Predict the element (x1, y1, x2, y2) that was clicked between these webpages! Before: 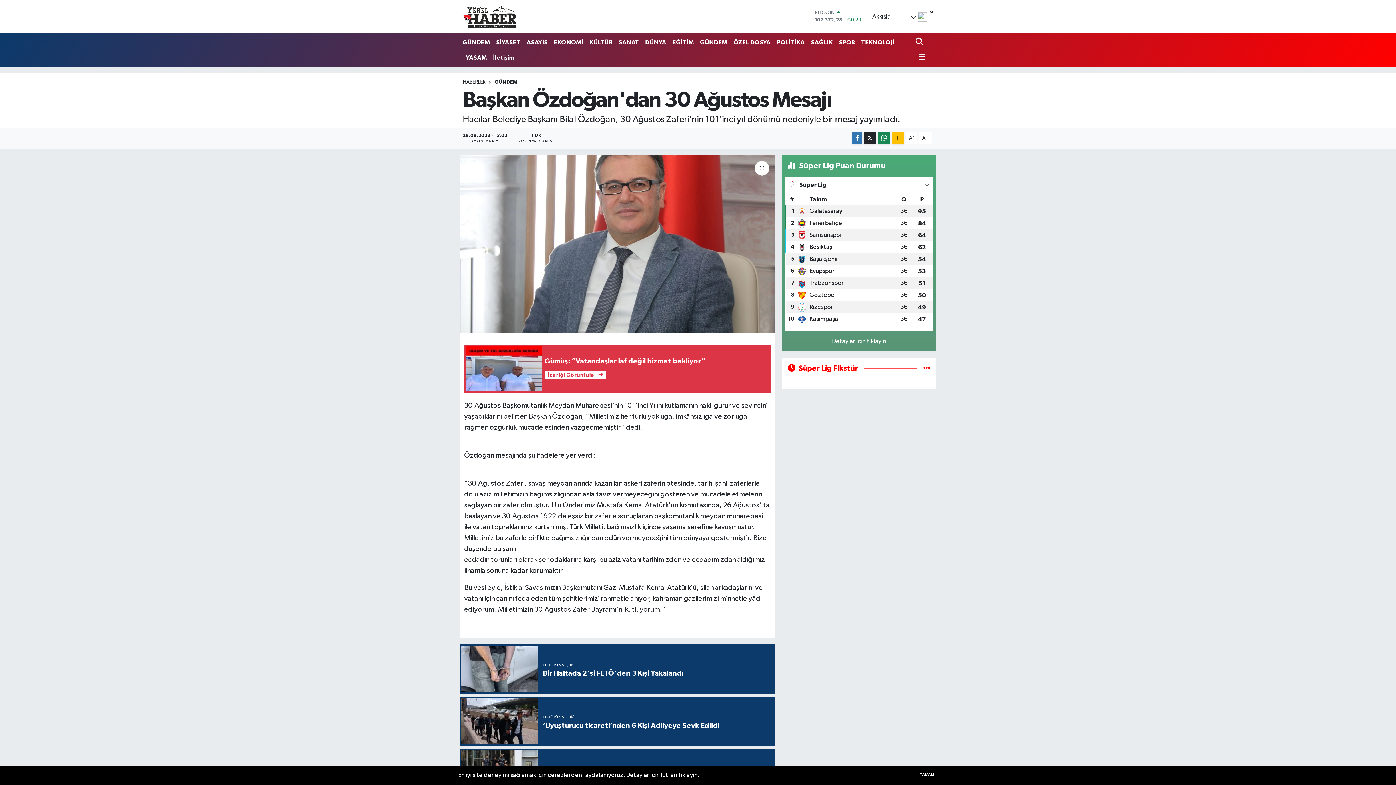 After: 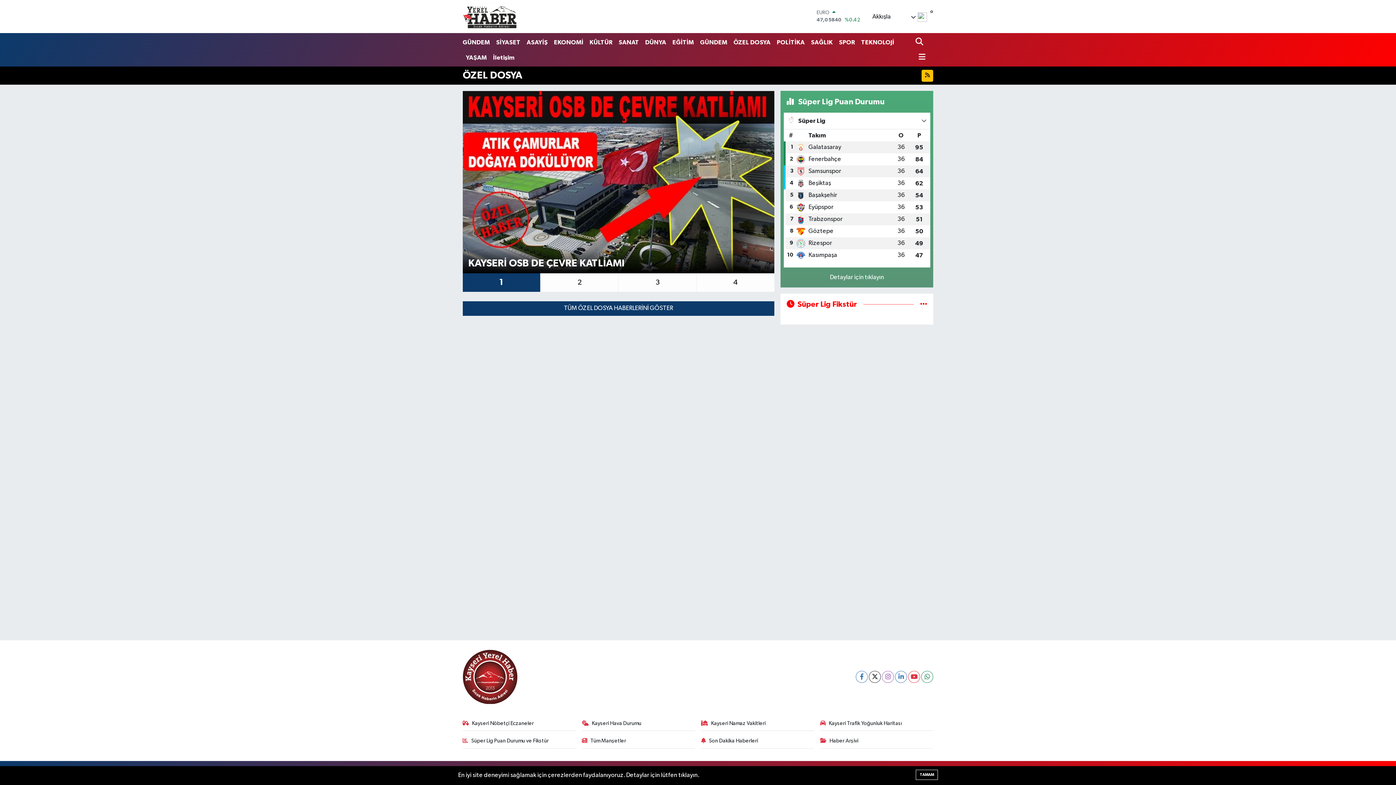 Action: label: ÖZEL DOSYA bbox: (730, 34, 773, 49)